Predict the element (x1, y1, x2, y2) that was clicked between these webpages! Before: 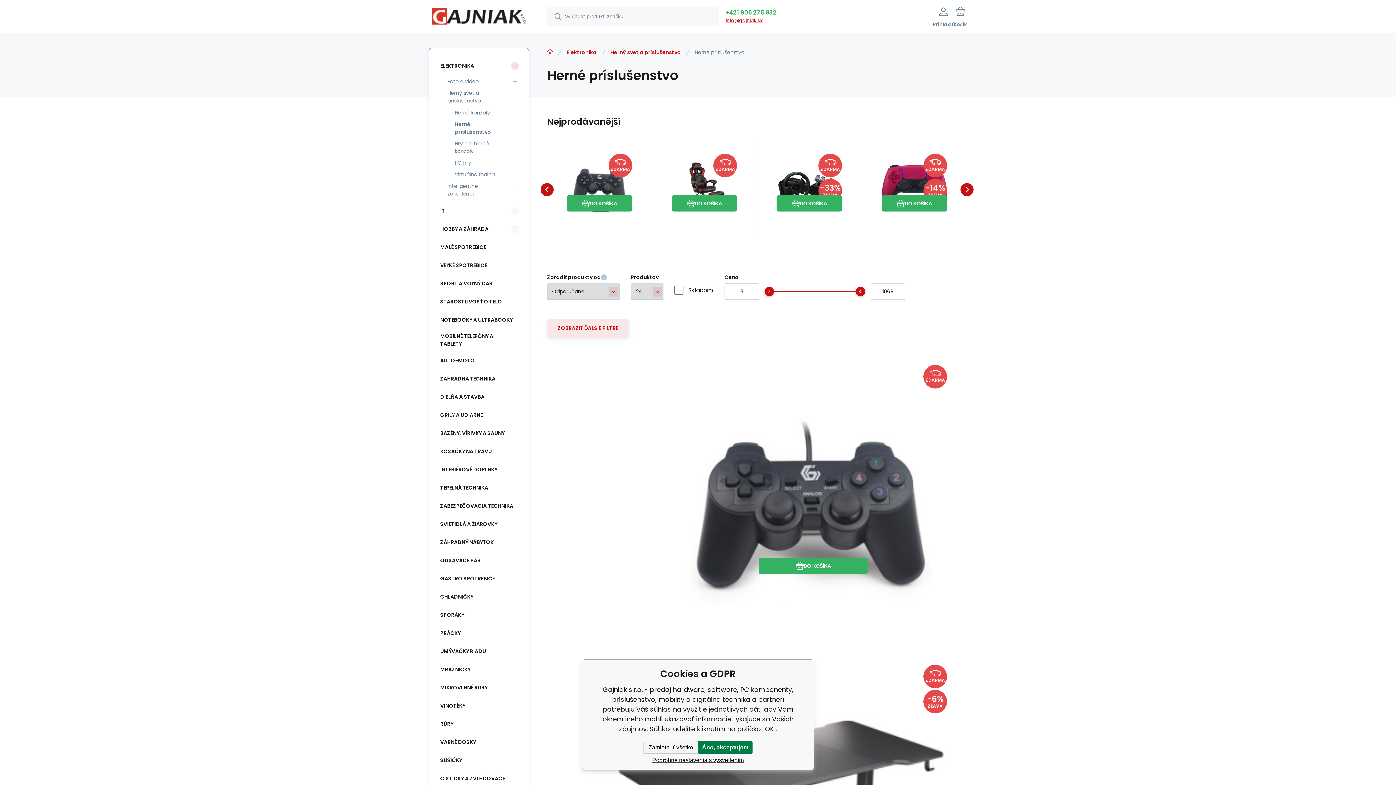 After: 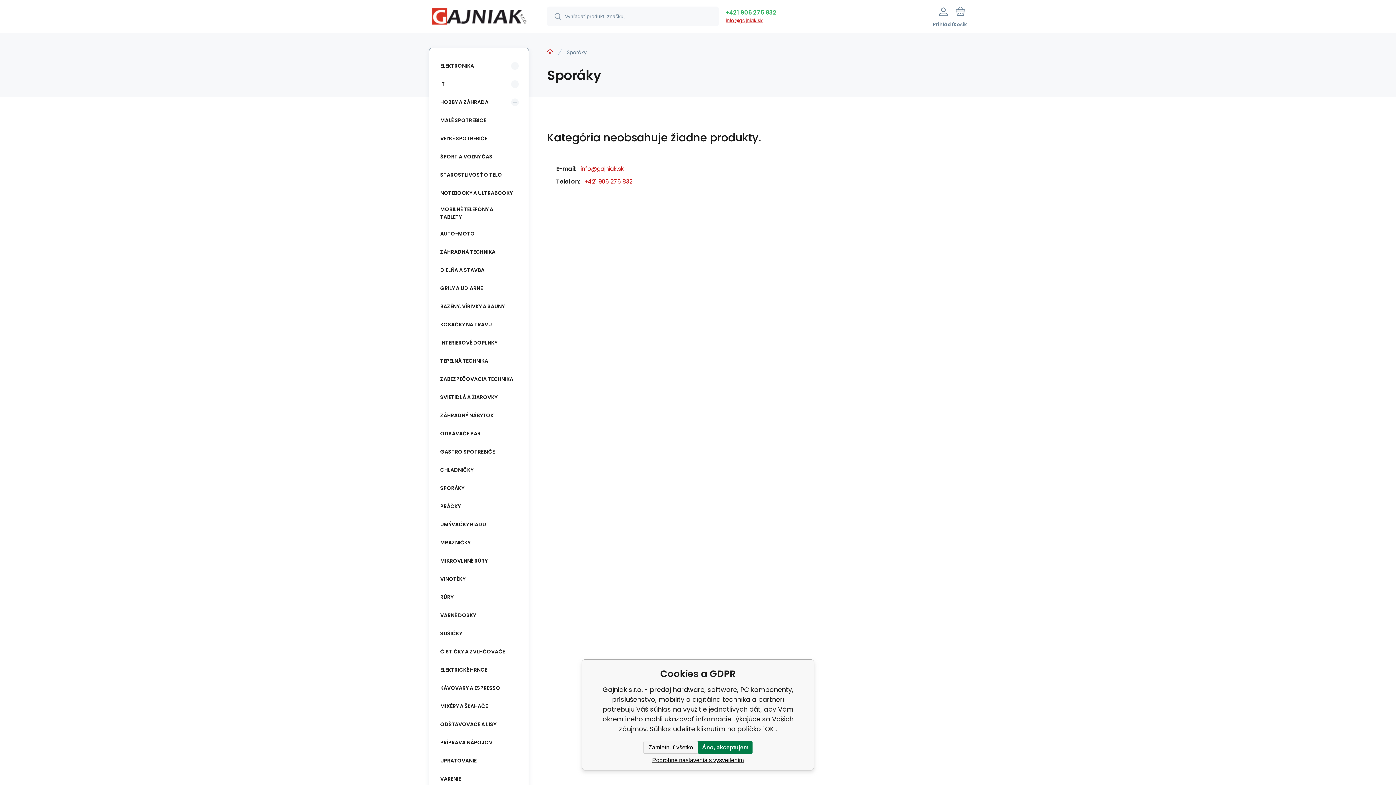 Action: label: SPORÁKY bbox: (436, 608, 518, 622)